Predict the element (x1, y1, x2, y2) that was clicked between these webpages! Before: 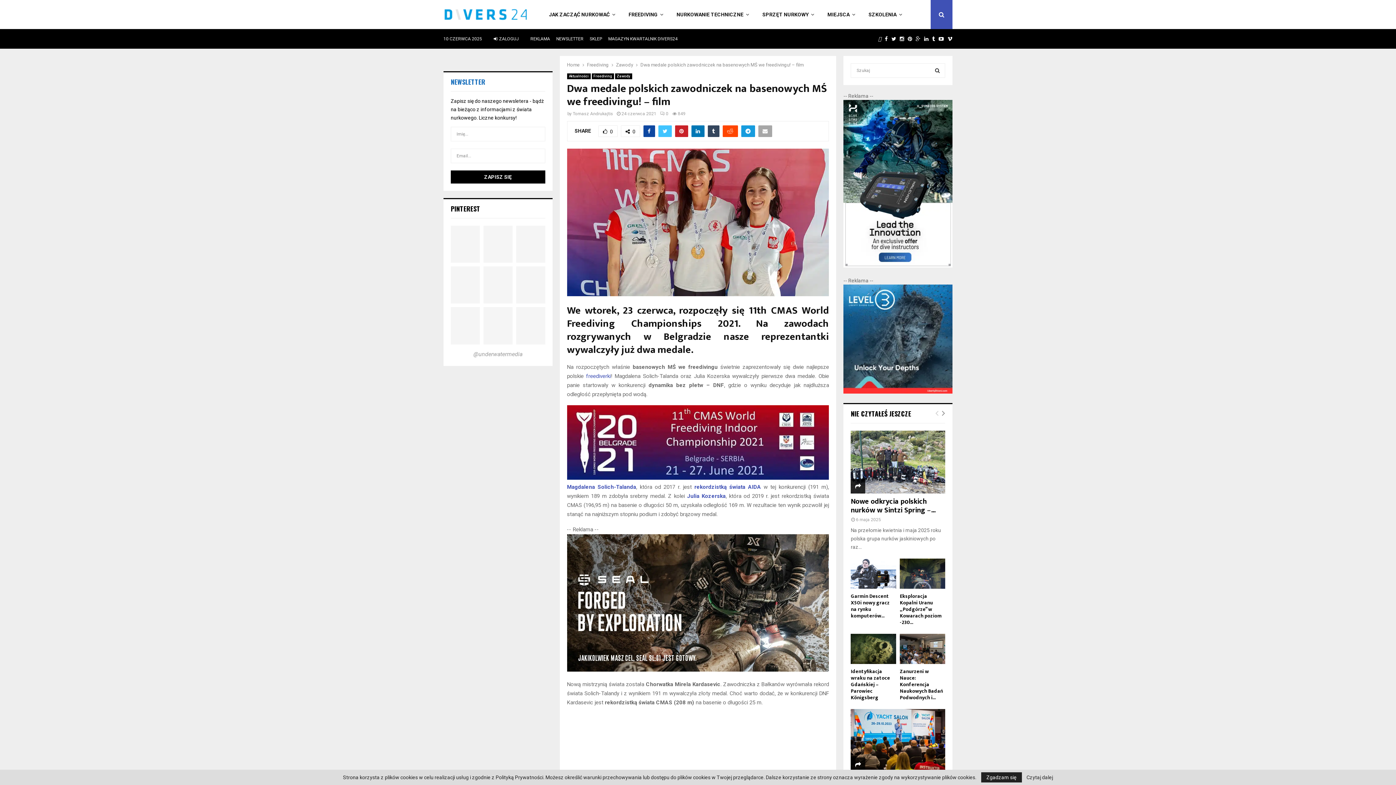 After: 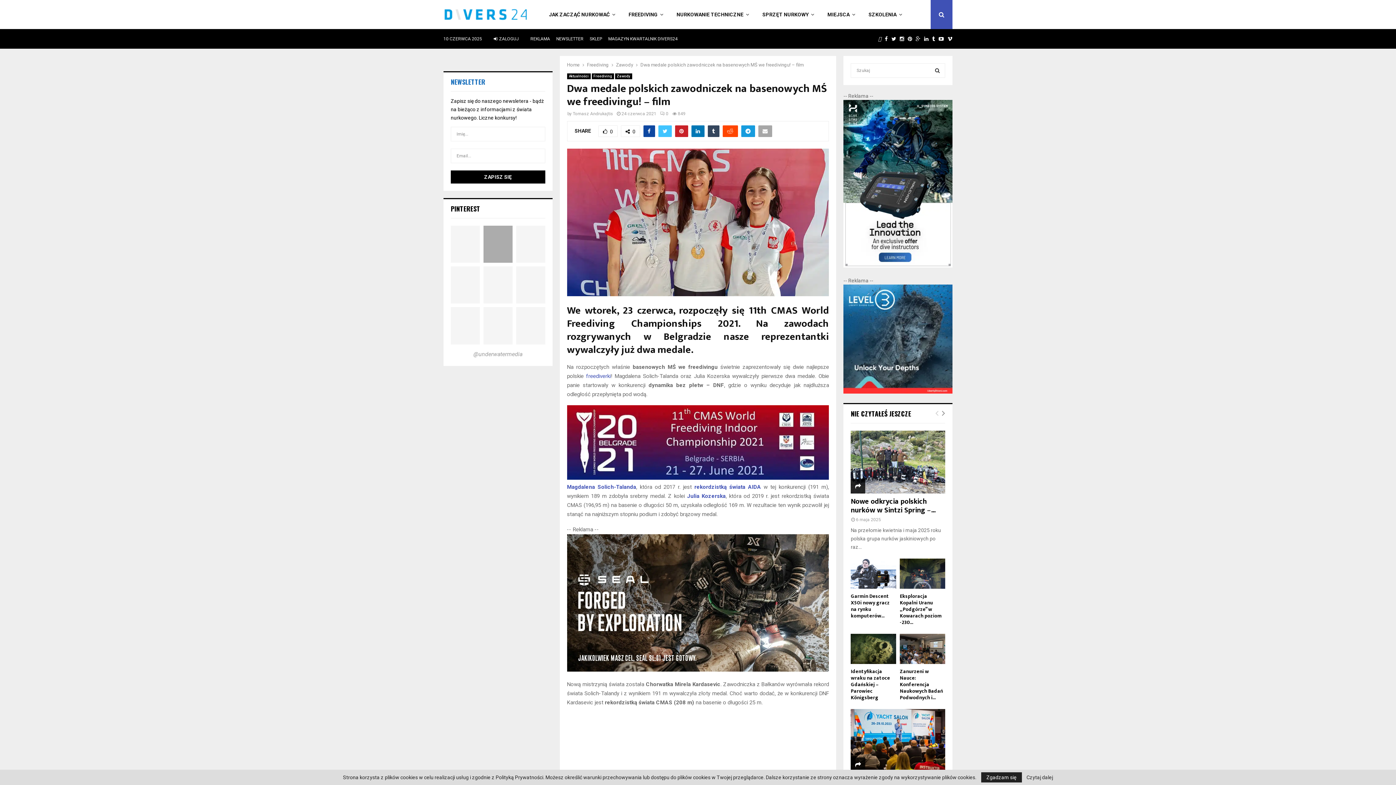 Action: bbox: (481, 224, 514, 264)